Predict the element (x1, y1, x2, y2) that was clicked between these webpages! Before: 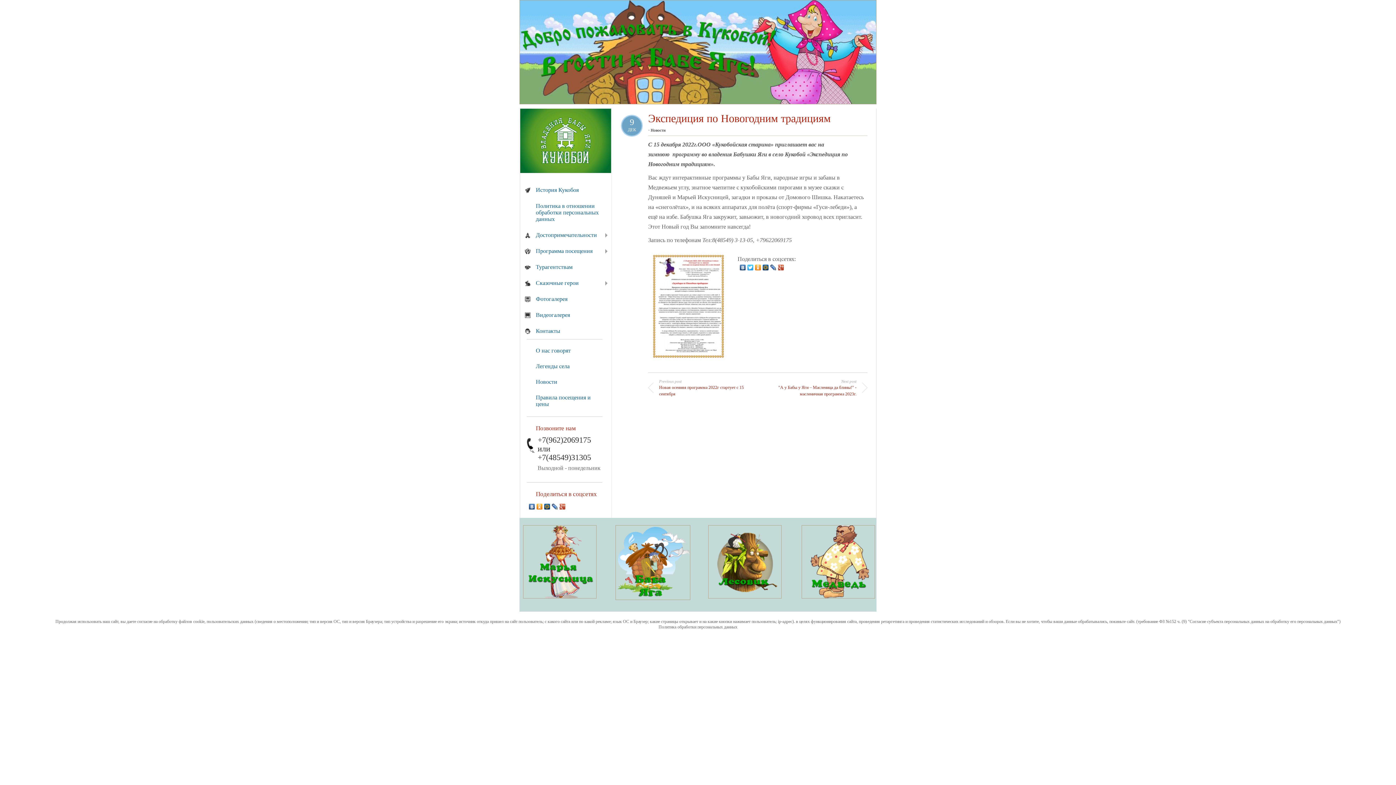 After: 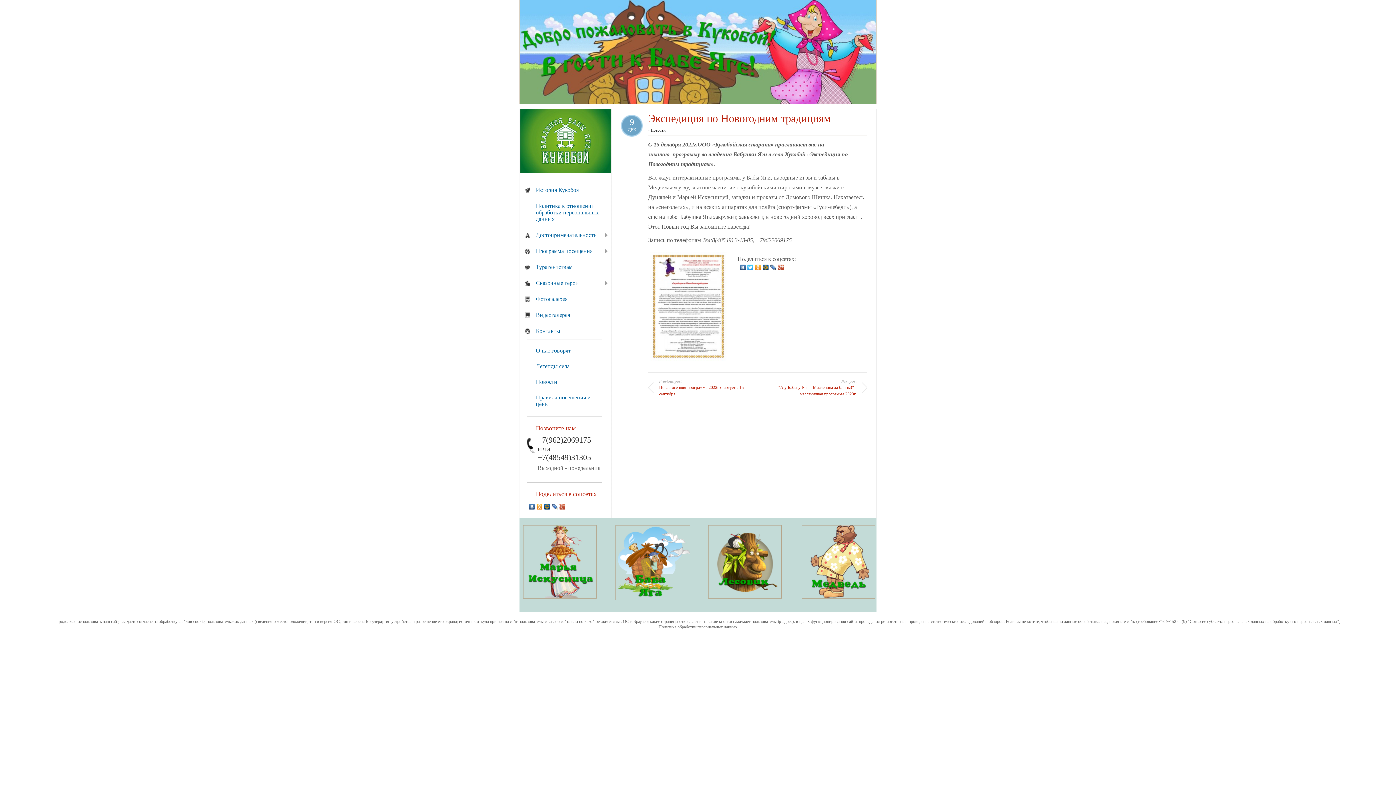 Action: bbox: (535, 502, 543, 511)